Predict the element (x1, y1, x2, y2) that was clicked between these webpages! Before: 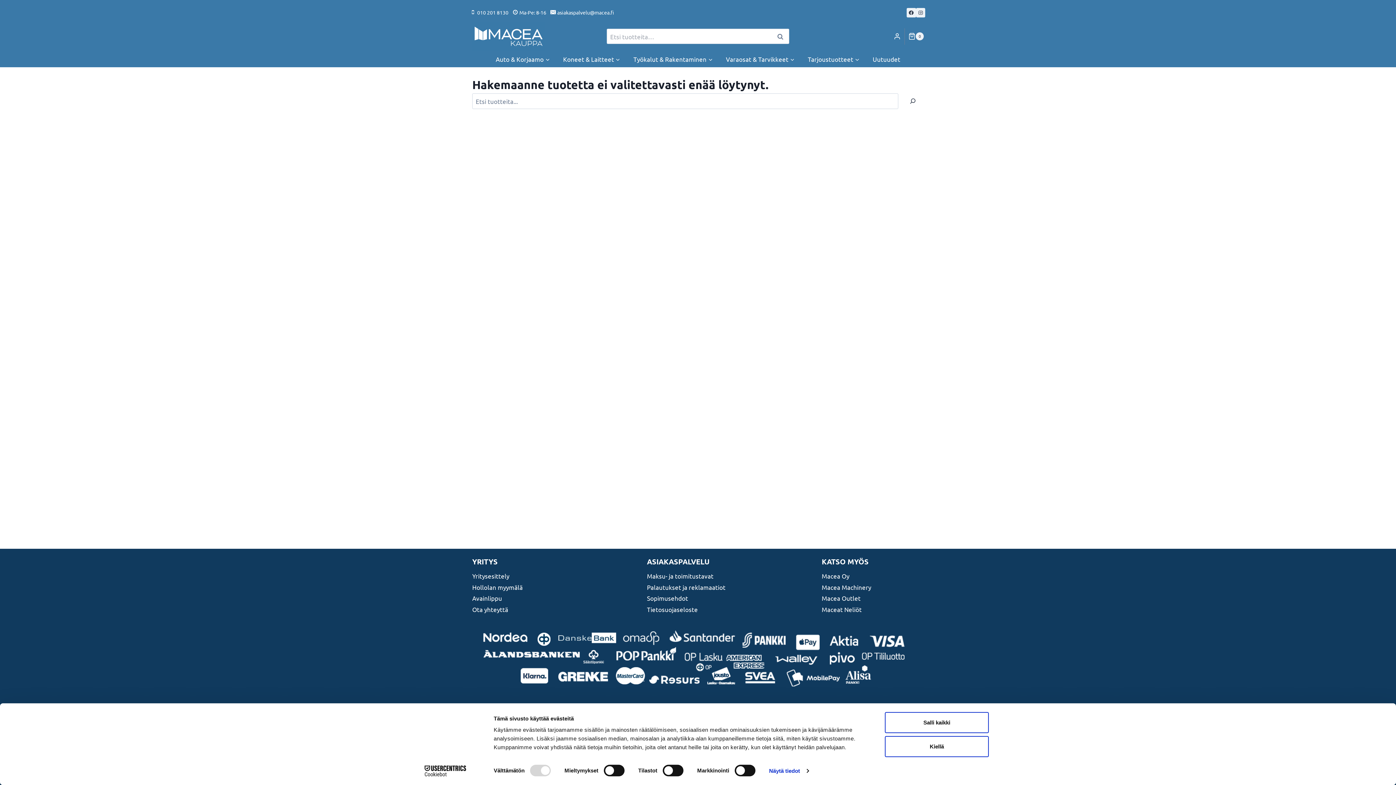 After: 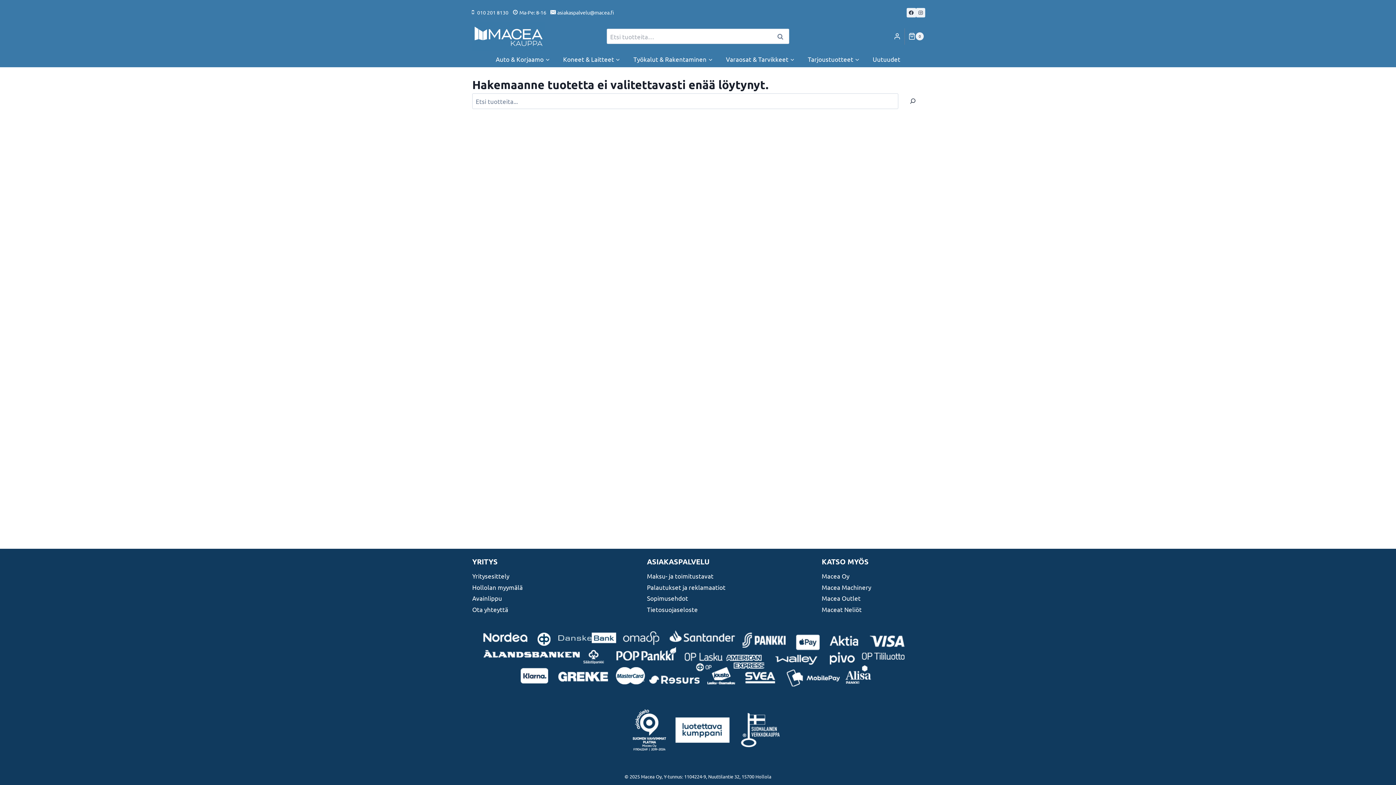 Action: label: Kiellä bbox: (885, 736, 989, 757)